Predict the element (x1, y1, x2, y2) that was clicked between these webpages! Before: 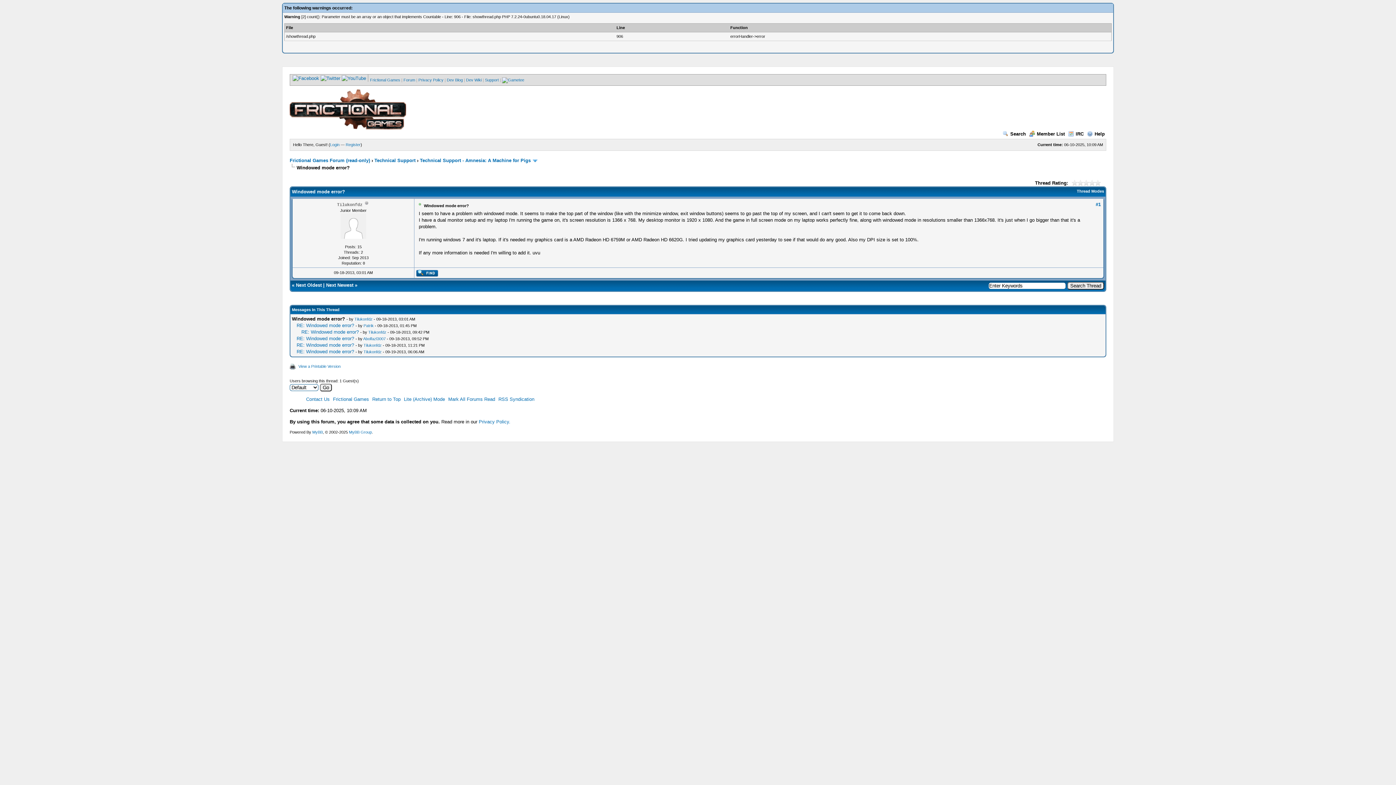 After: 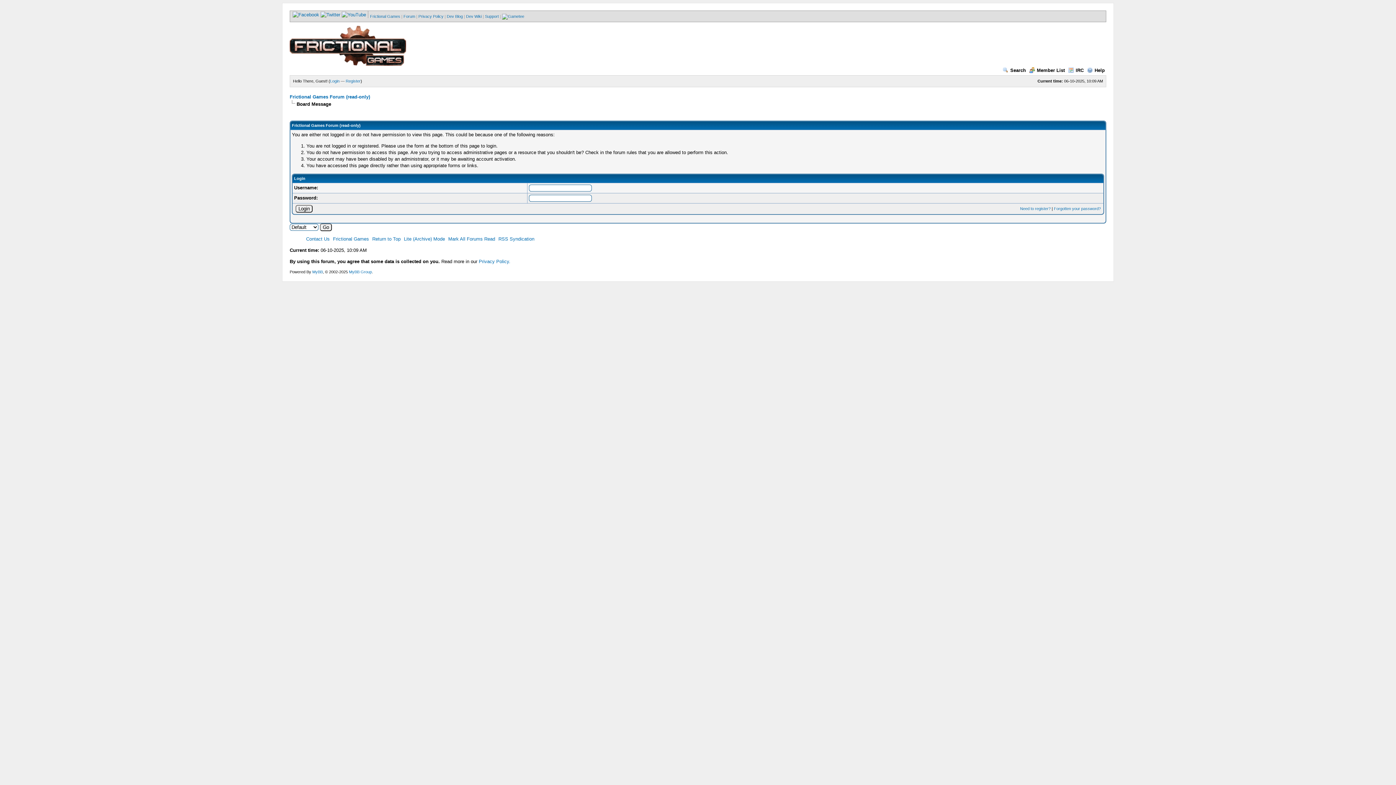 Action: label: Tilukonfdz bbox: (368, 330, 386, 334)